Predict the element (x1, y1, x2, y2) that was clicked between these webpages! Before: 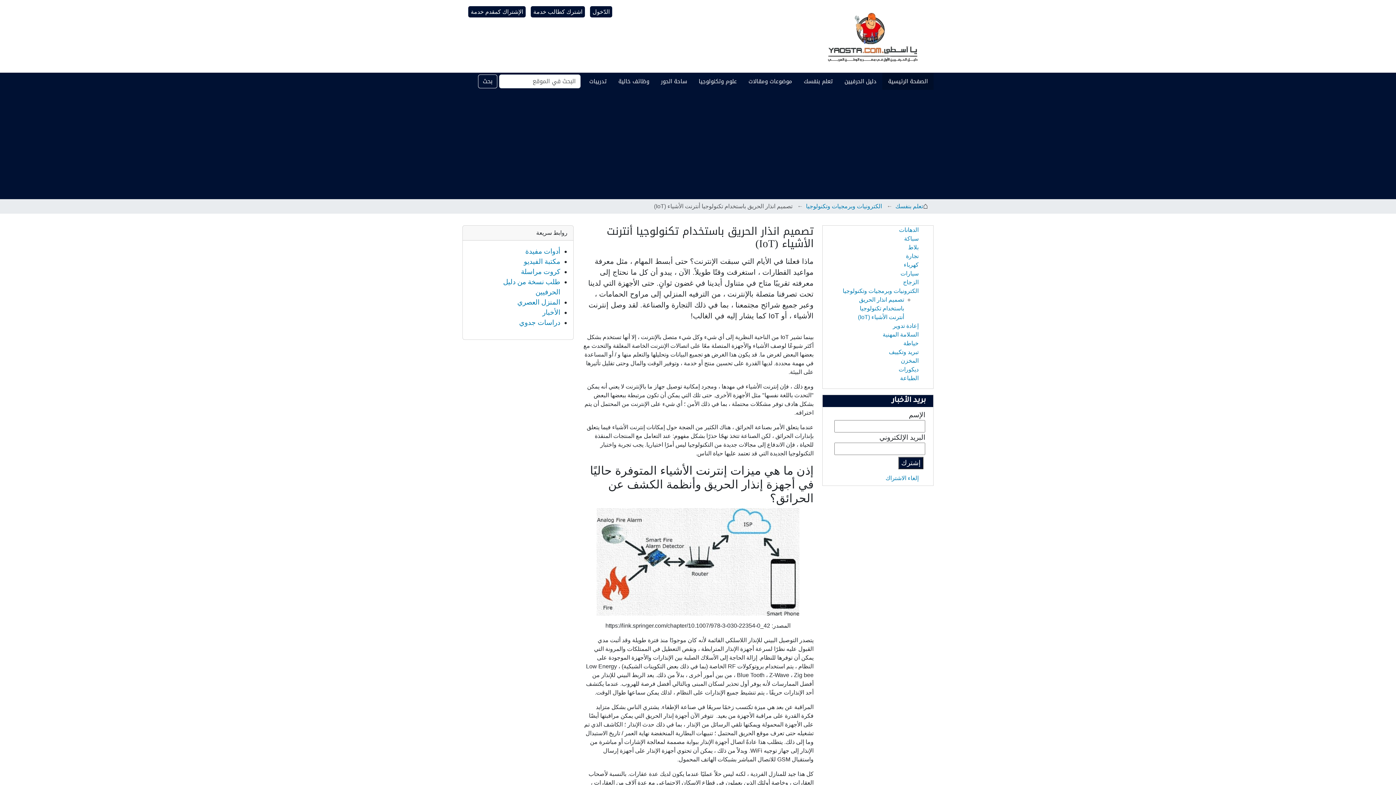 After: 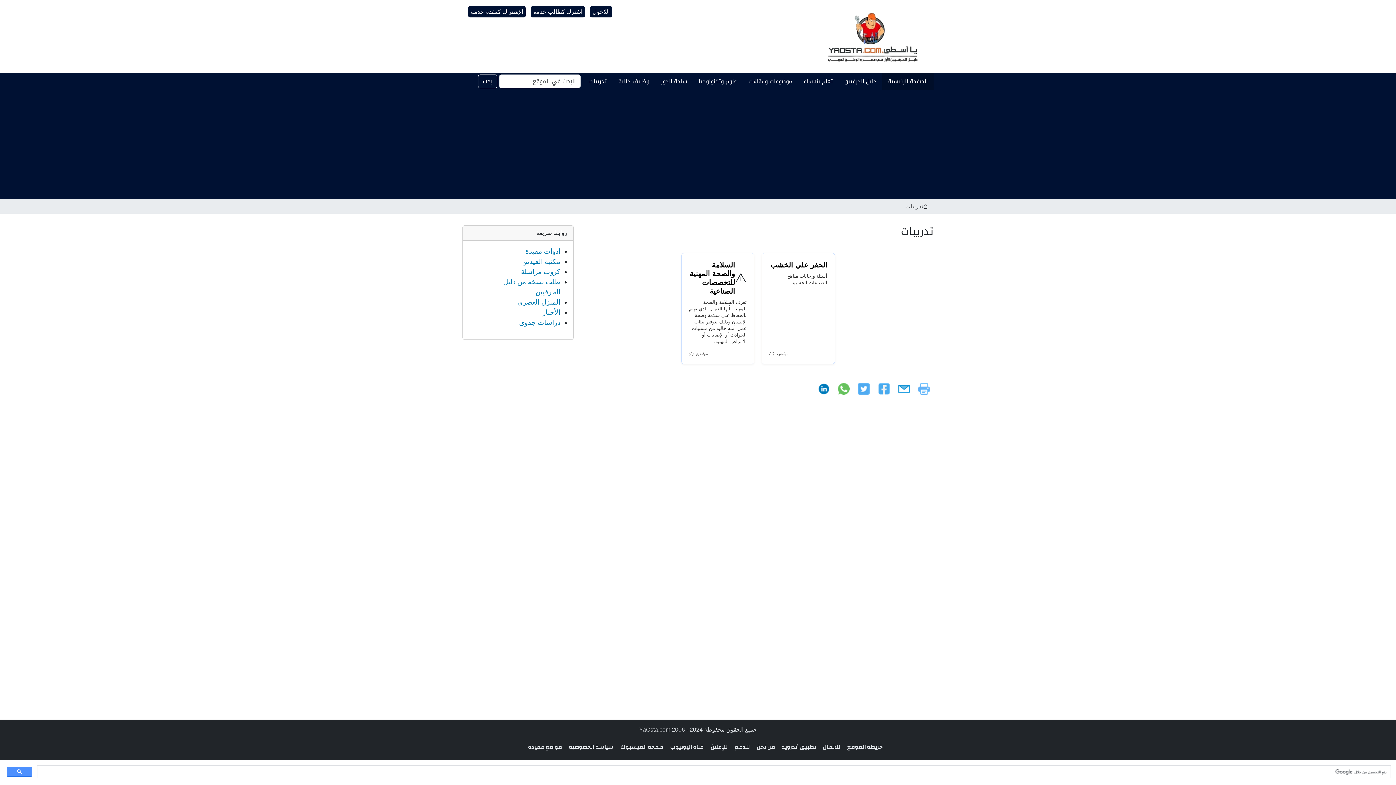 Action: bbox: (583, 73, 612, 89) label: تدريبات